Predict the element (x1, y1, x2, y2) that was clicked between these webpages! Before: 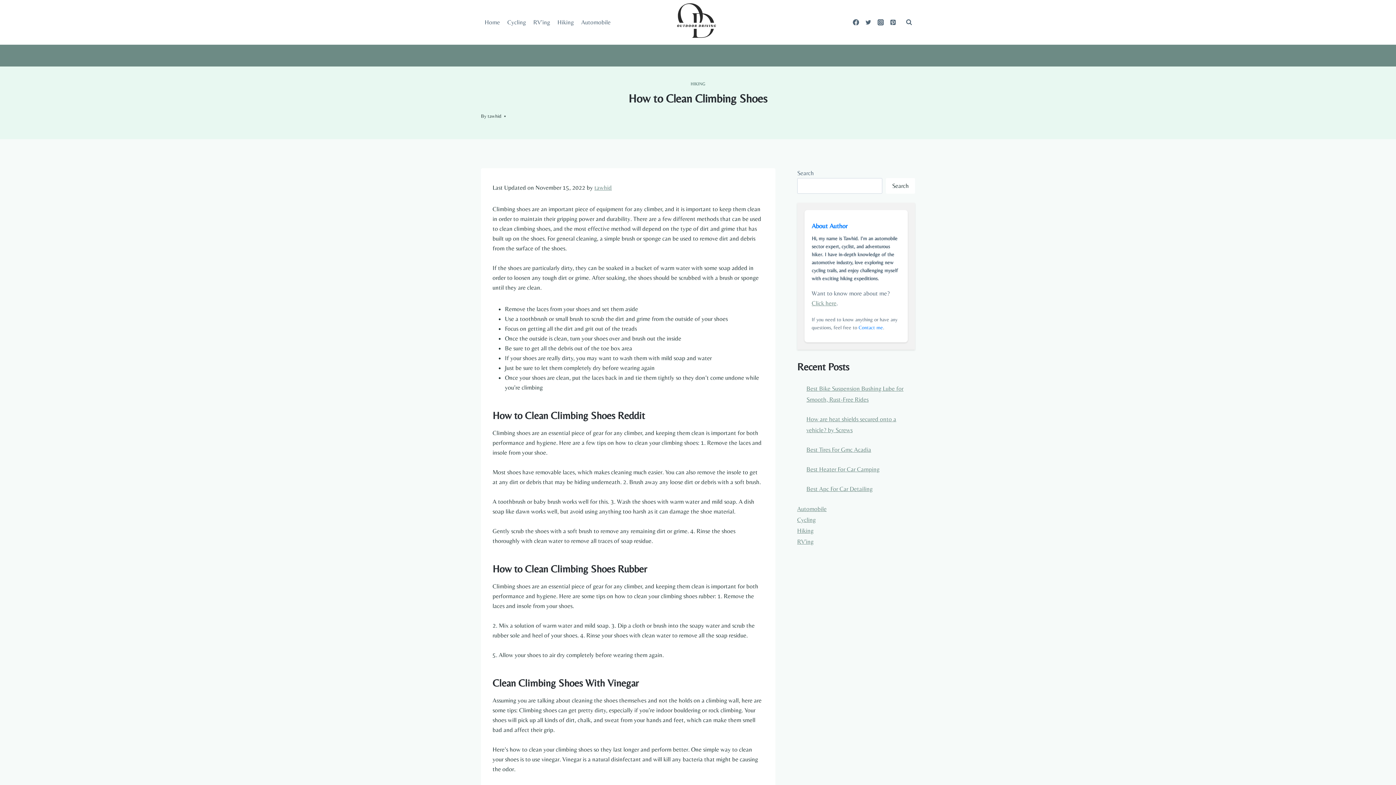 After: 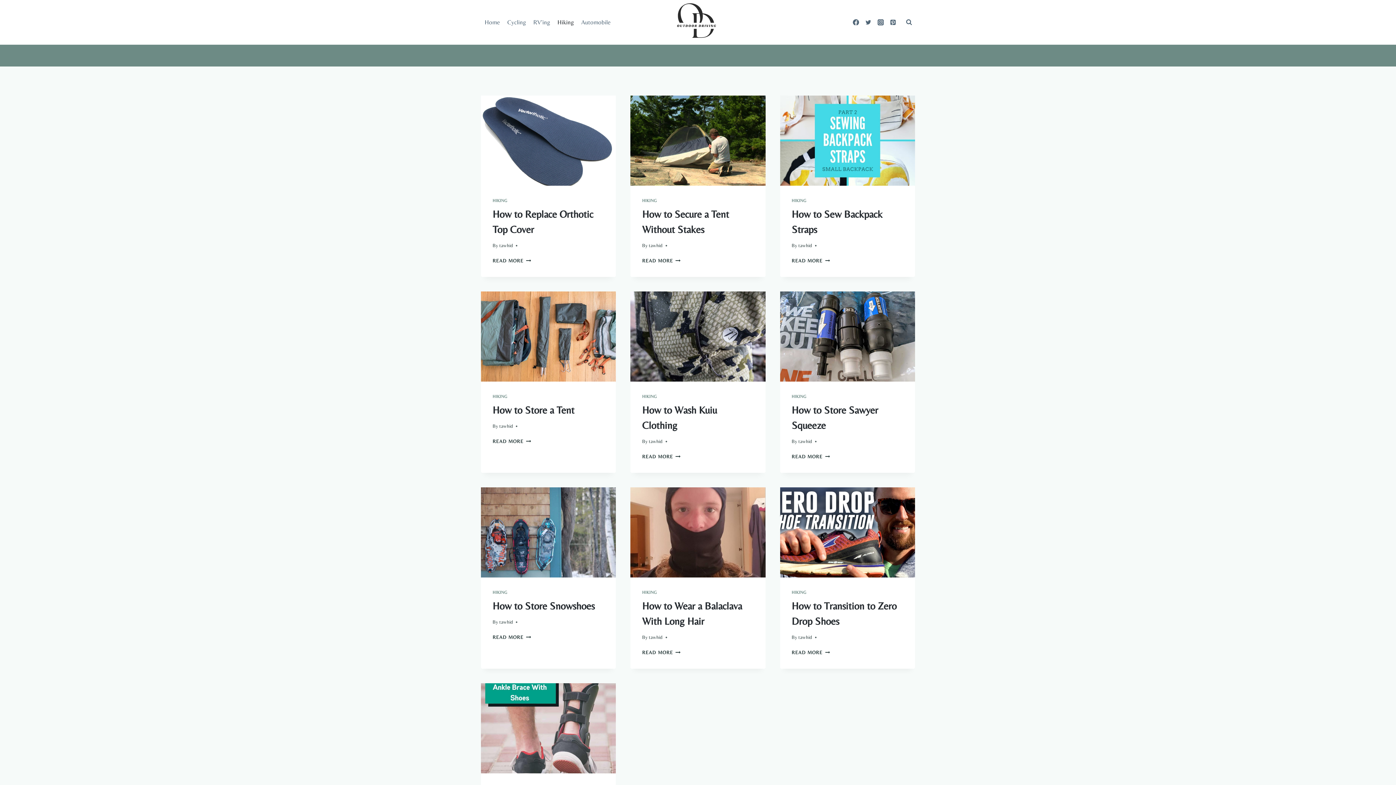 Action: label: Hiking bbox: (797, 527, 813, 534)